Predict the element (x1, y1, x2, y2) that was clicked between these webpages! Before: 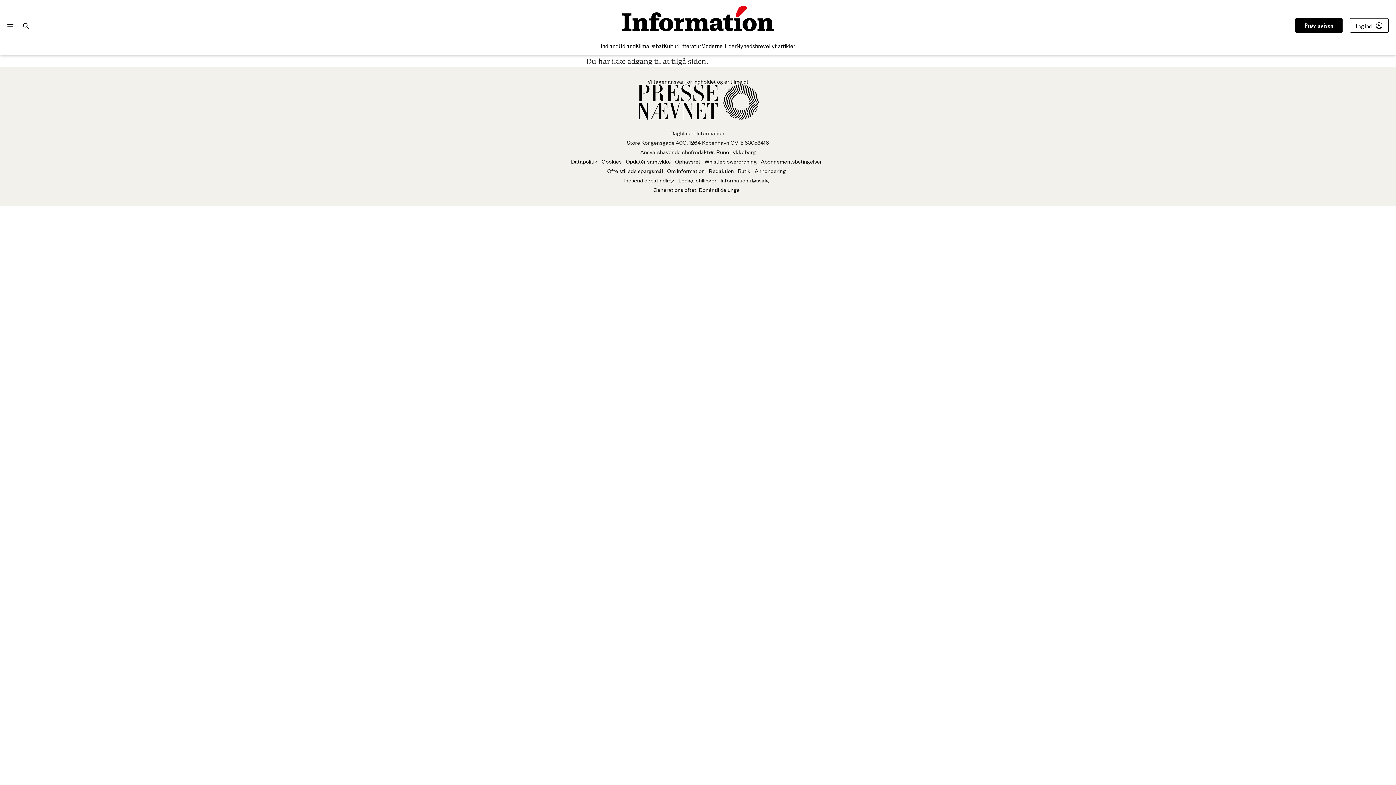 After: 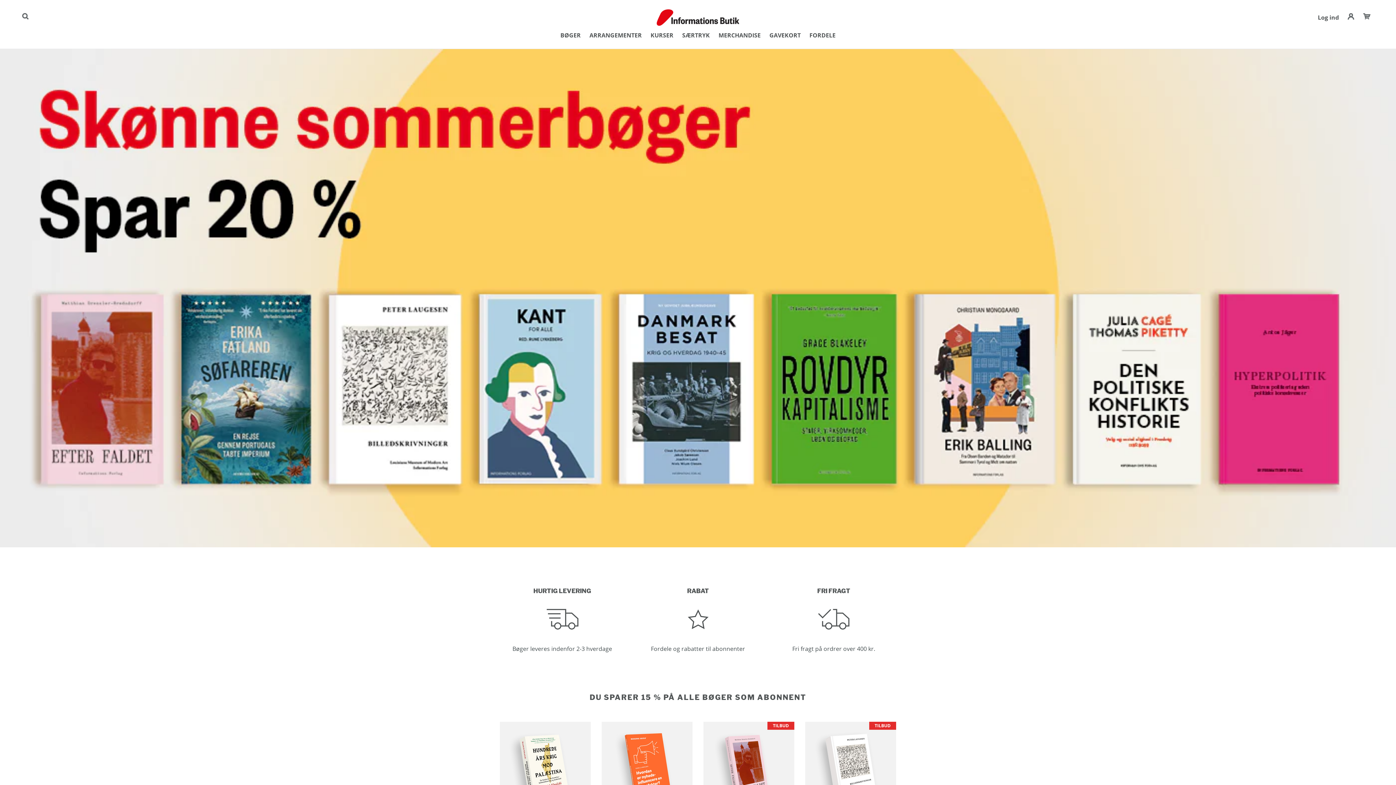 Action: label: Butik bbox: (738, 167, 750, 174)